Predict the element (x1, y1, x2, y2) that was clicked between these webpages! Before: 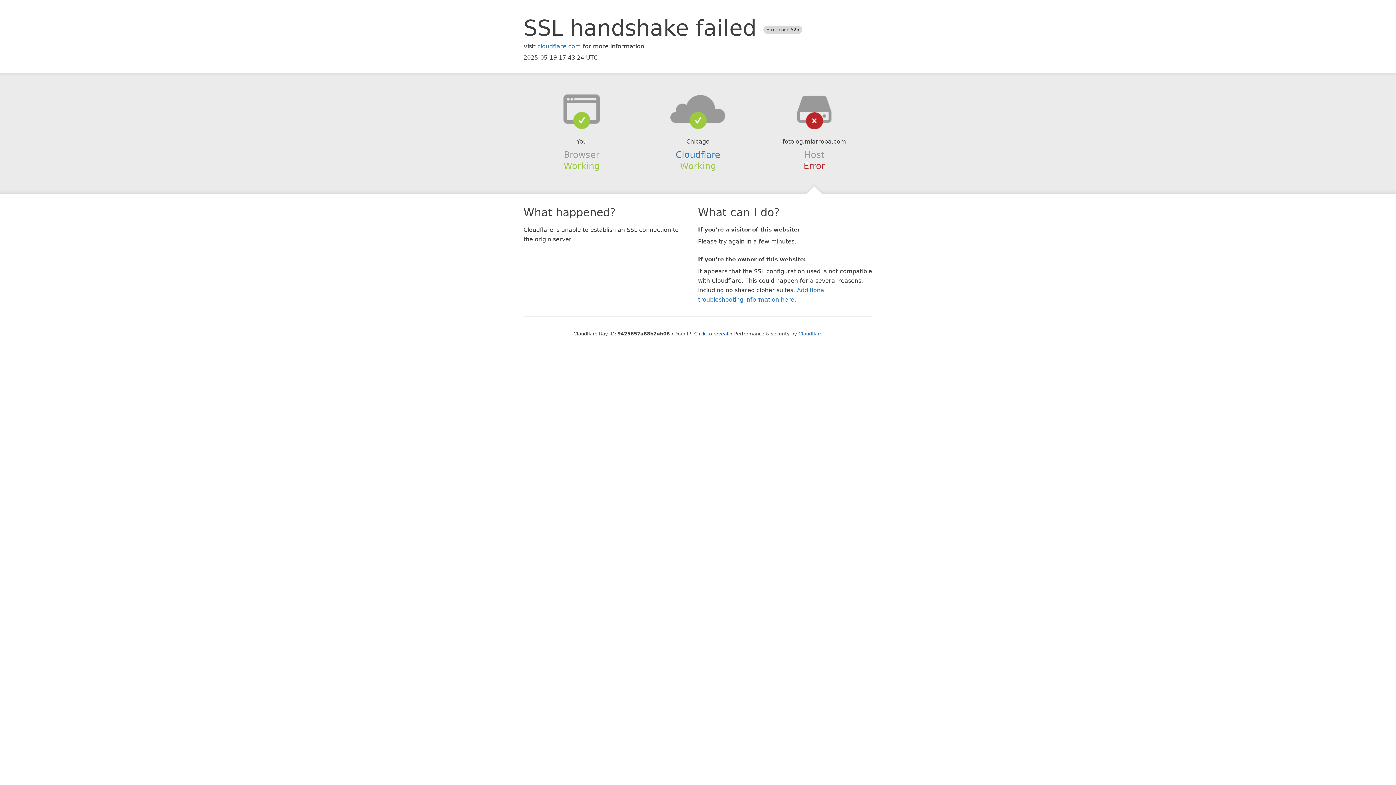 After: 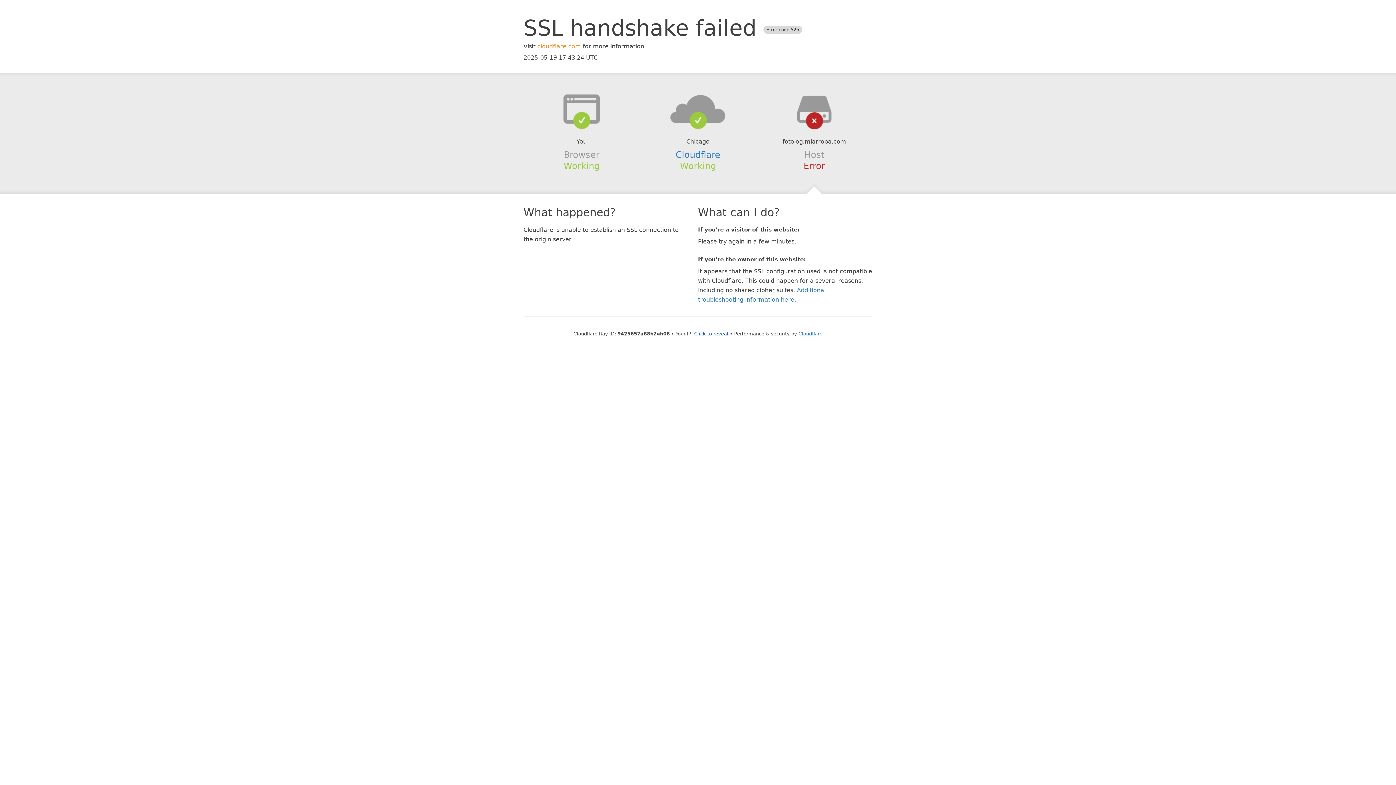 Action: bbox: (537, 42, 581, 49) label: cloudflare.com